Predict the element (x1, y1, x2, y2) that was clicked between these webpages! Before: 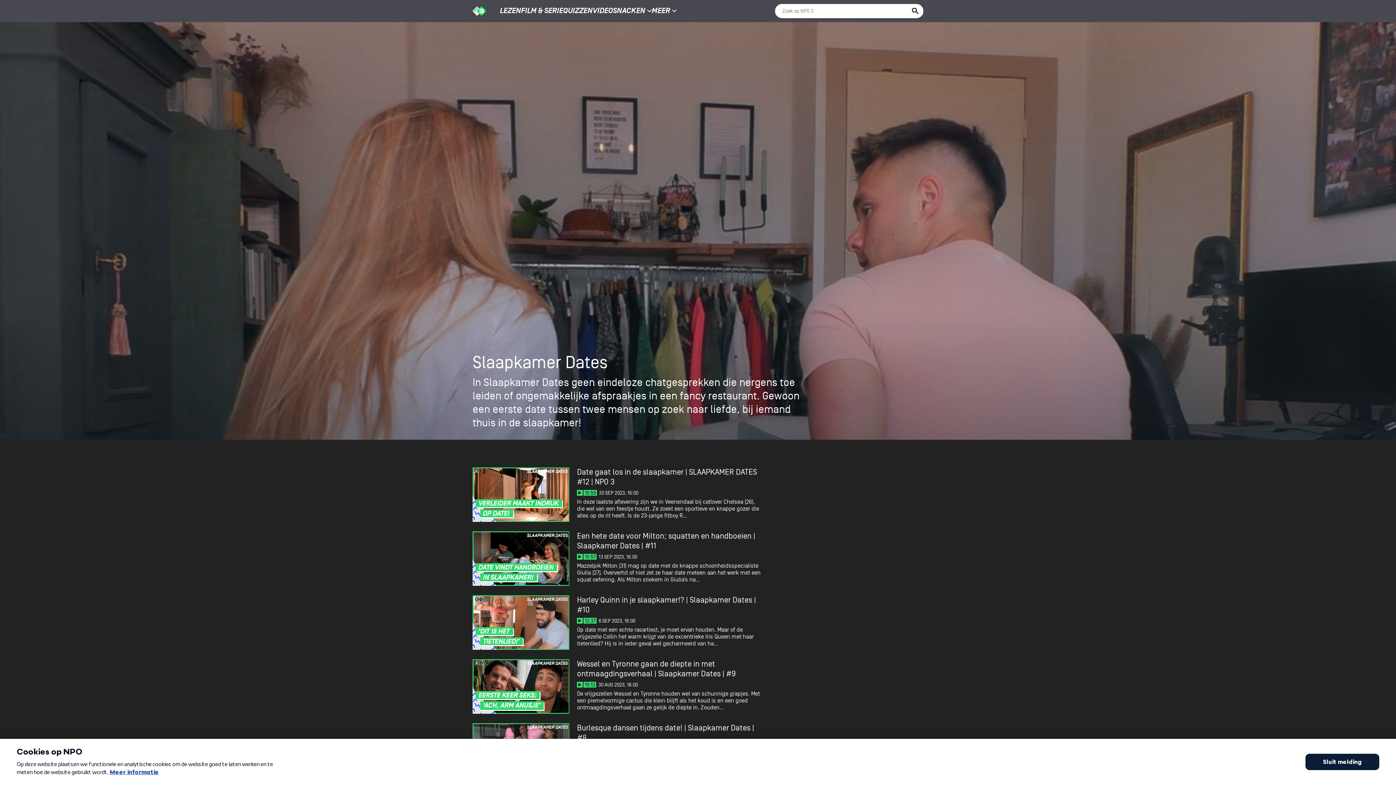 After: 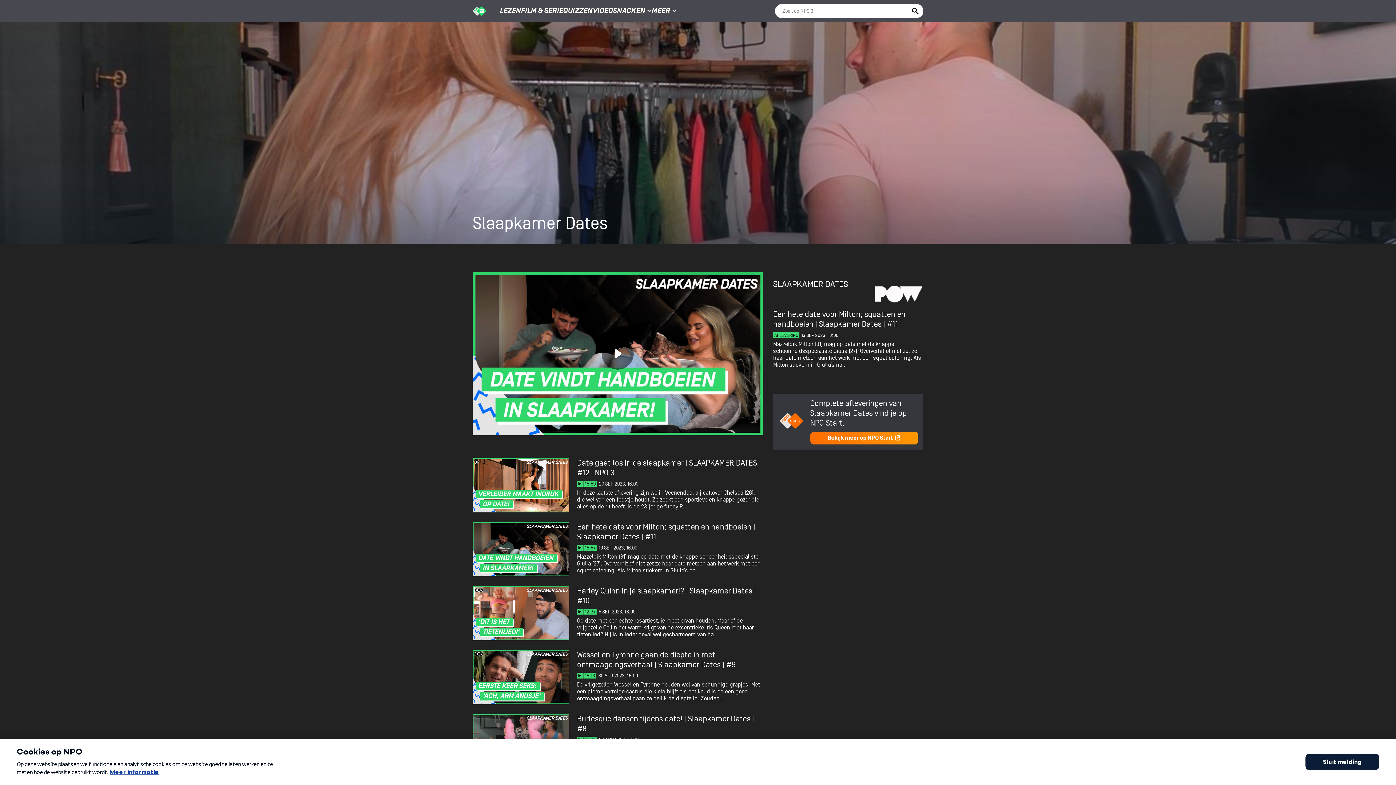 Action: bbox: (472, 531, 763, 586)